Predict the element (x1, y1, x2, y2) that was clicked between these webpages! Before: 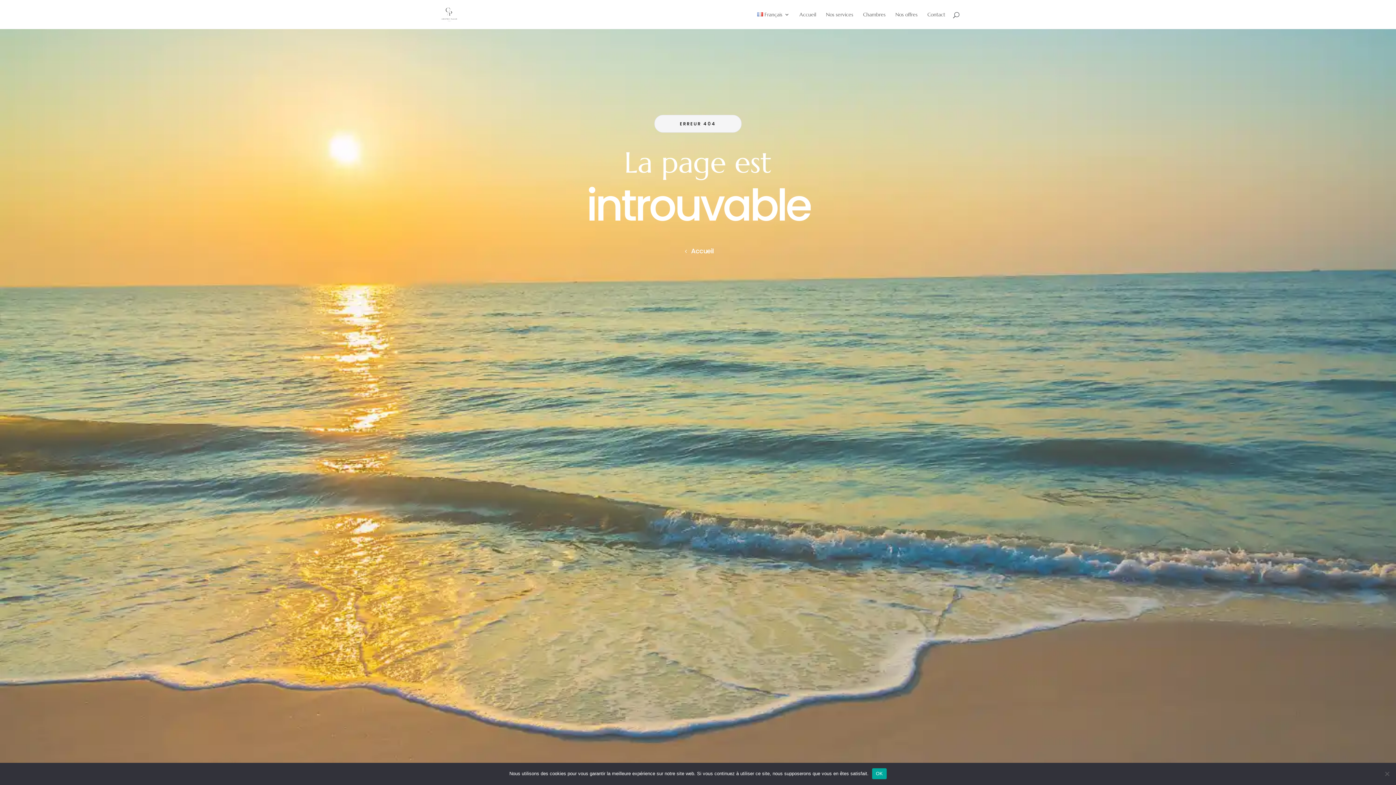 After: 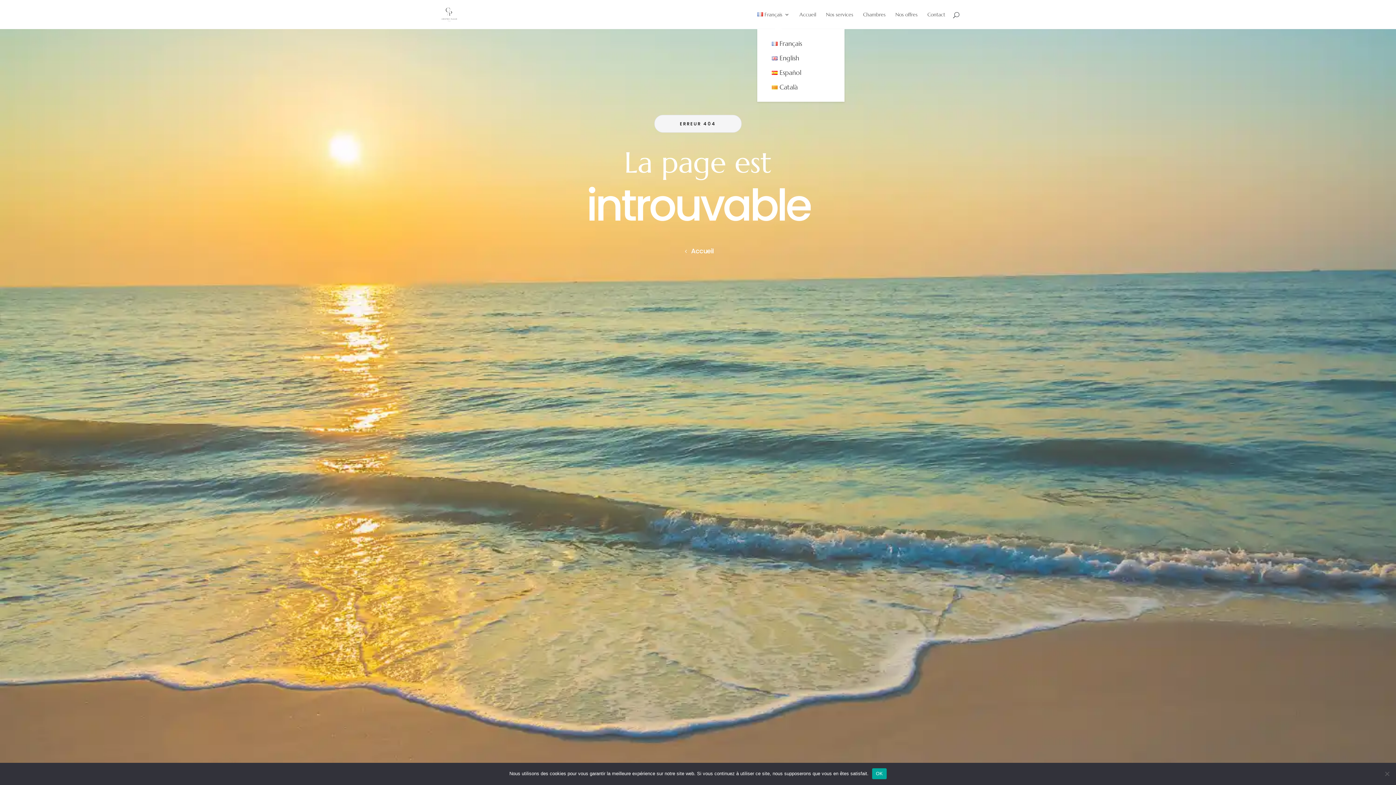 Action: label: Français bbox: (757, 12, 789, 29)